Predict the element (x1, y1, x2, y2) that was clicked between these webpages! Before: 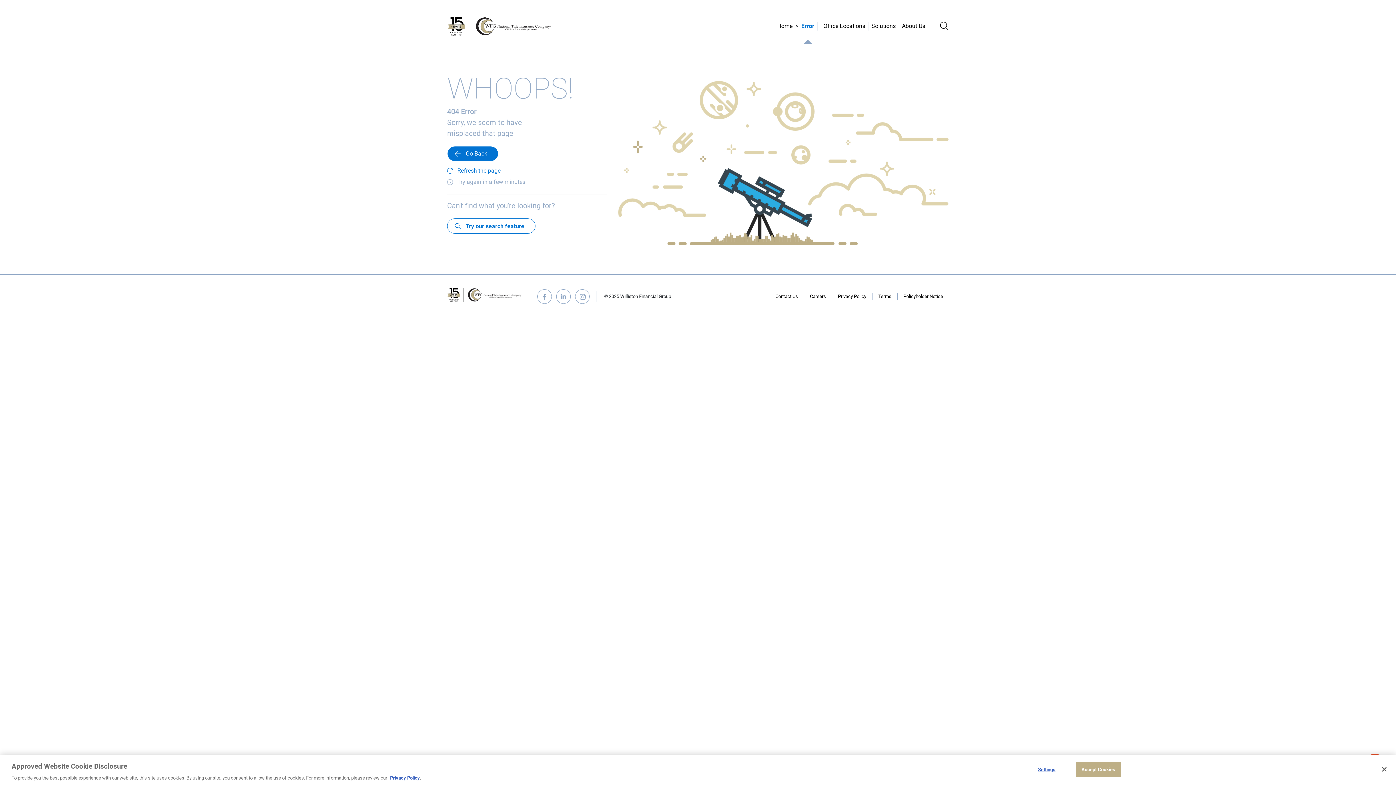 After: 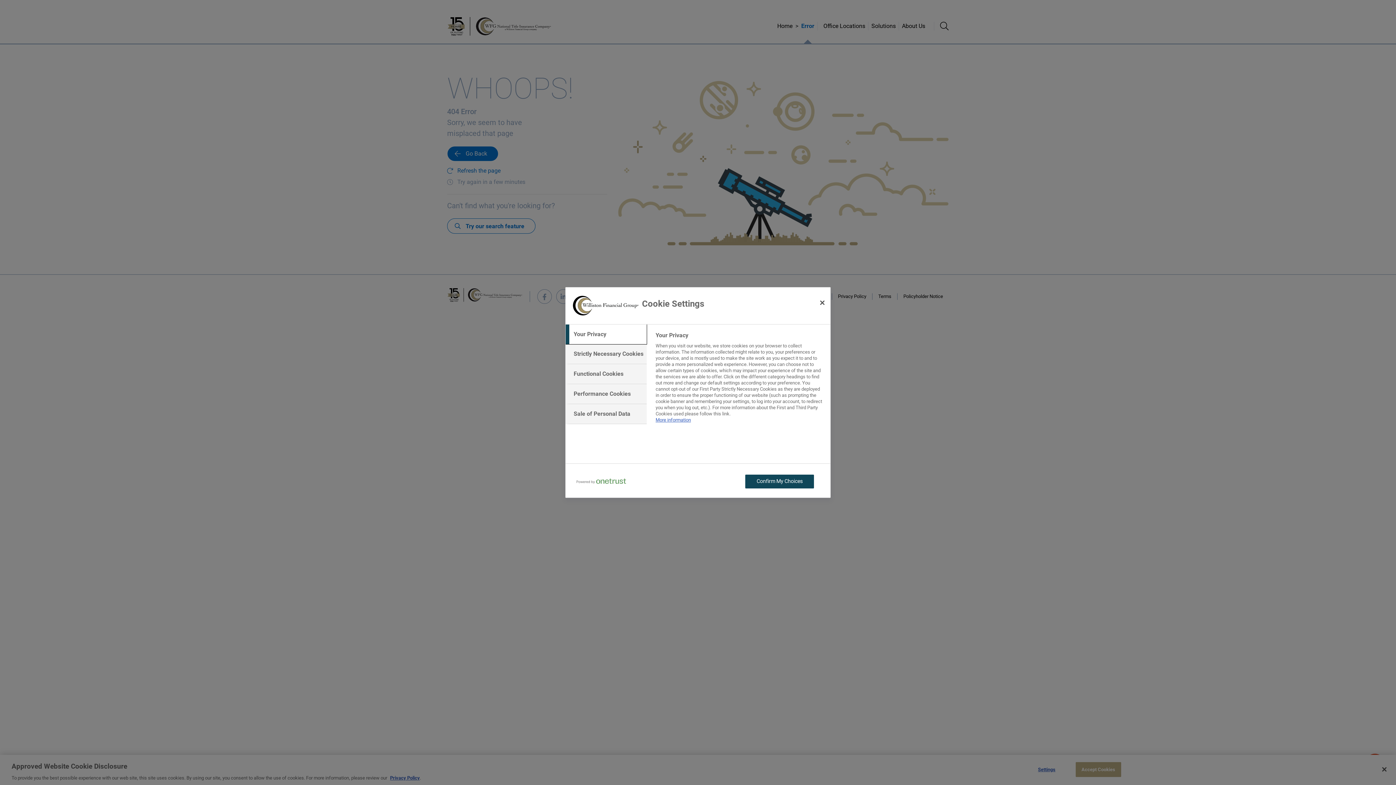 Action: bbox: (1024, 762, 1069, 776) label: Settings